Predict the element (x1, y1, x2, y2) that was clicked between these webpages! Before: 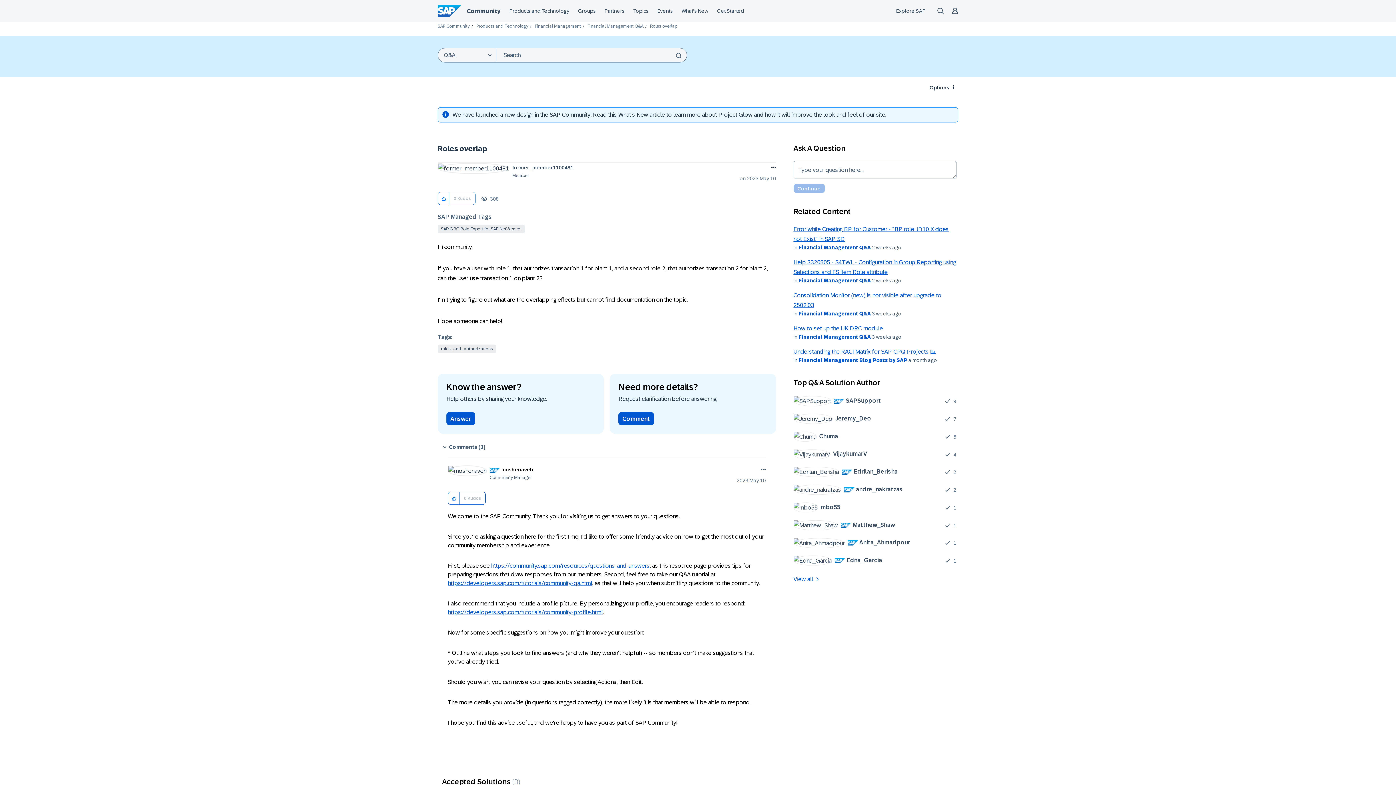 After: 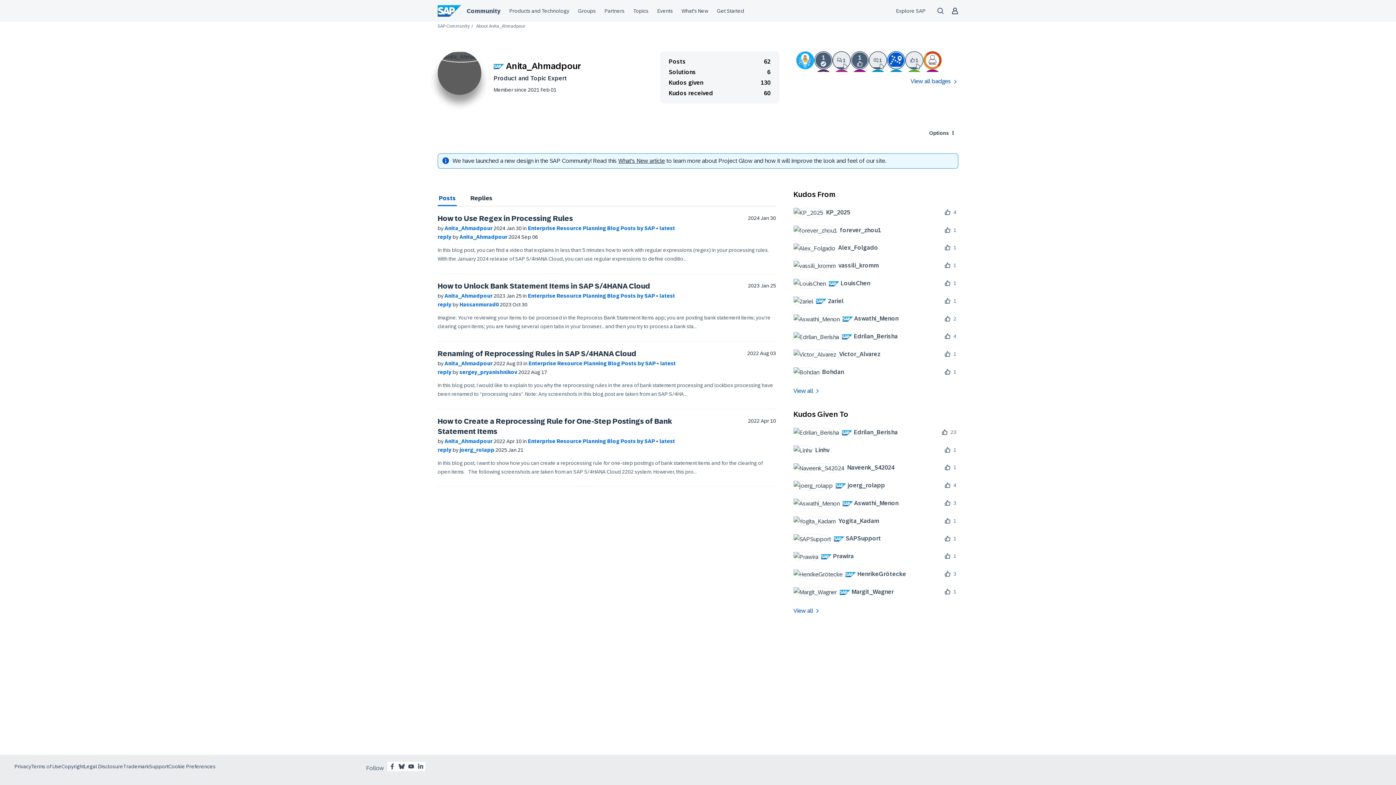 Action: label: 	
 Anita_Ahmadpour bbox: (793, 537, 915, 548)